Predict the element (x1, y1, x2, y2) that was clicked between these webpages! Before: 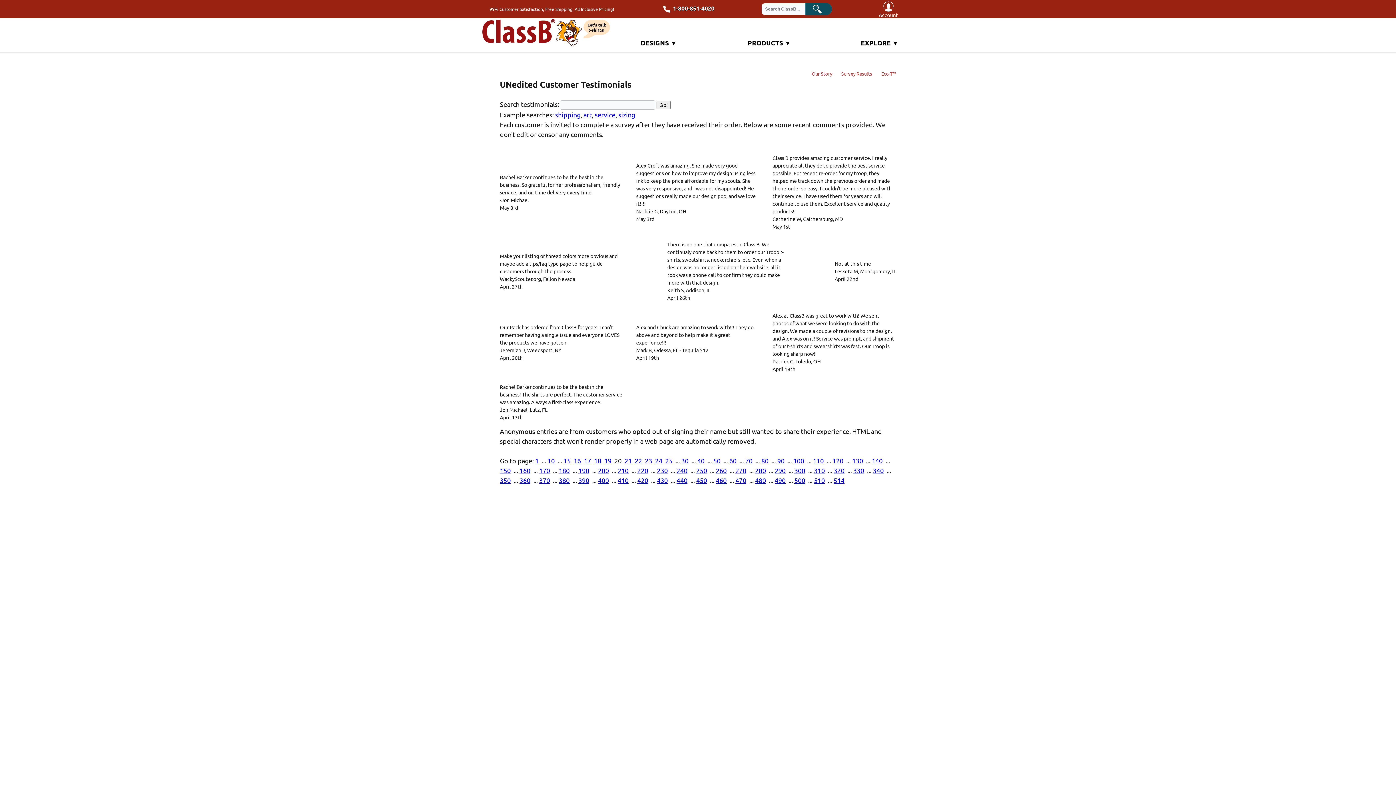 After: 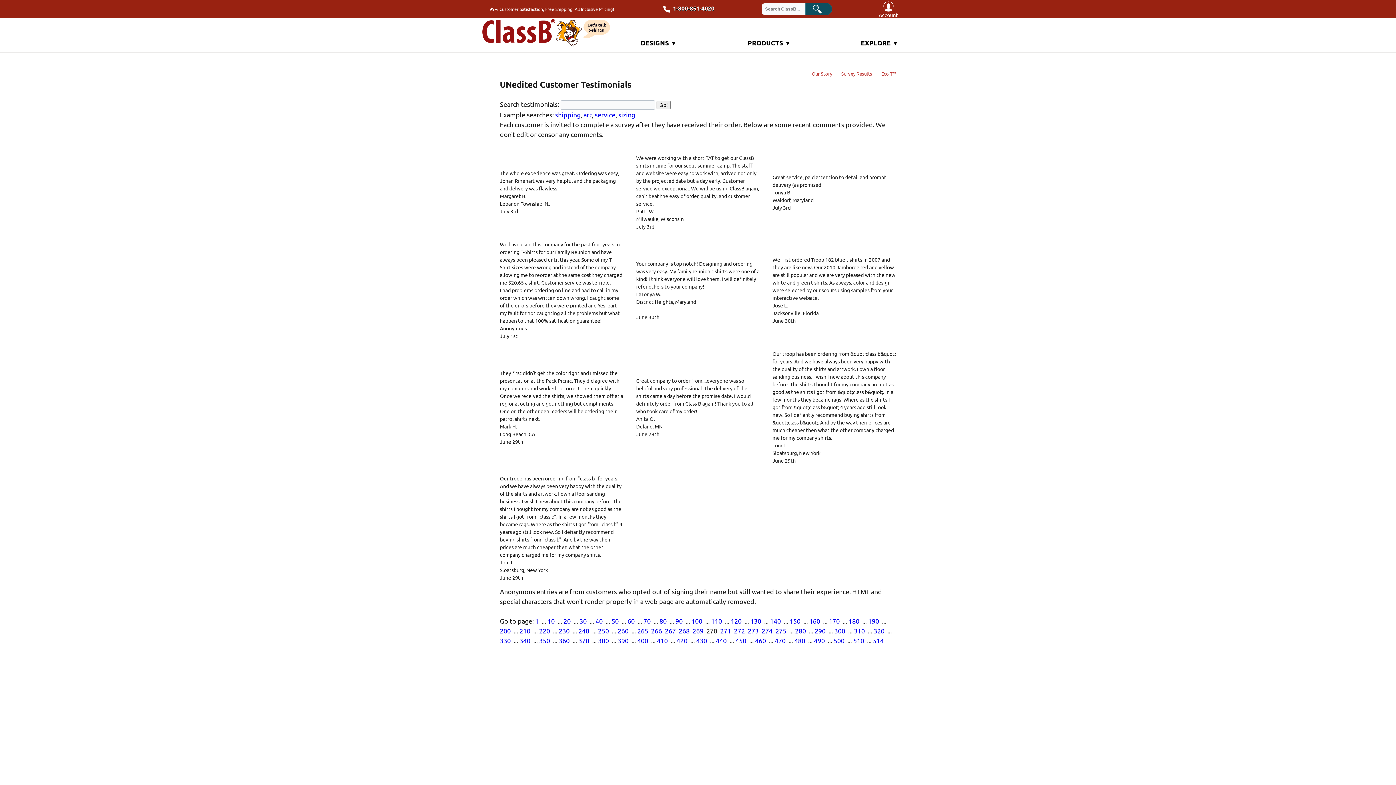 Action: bbox: (735, 467, 746, 474) label: 270